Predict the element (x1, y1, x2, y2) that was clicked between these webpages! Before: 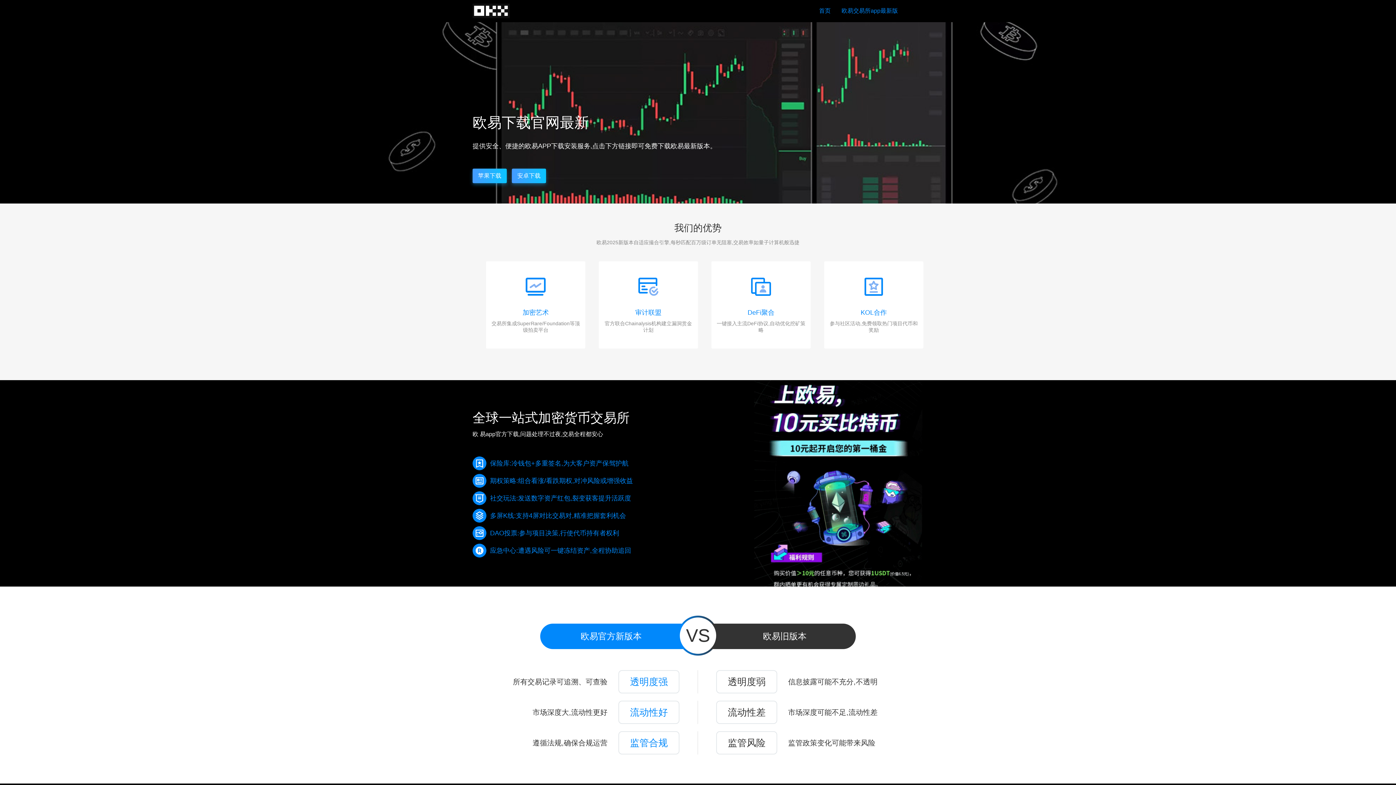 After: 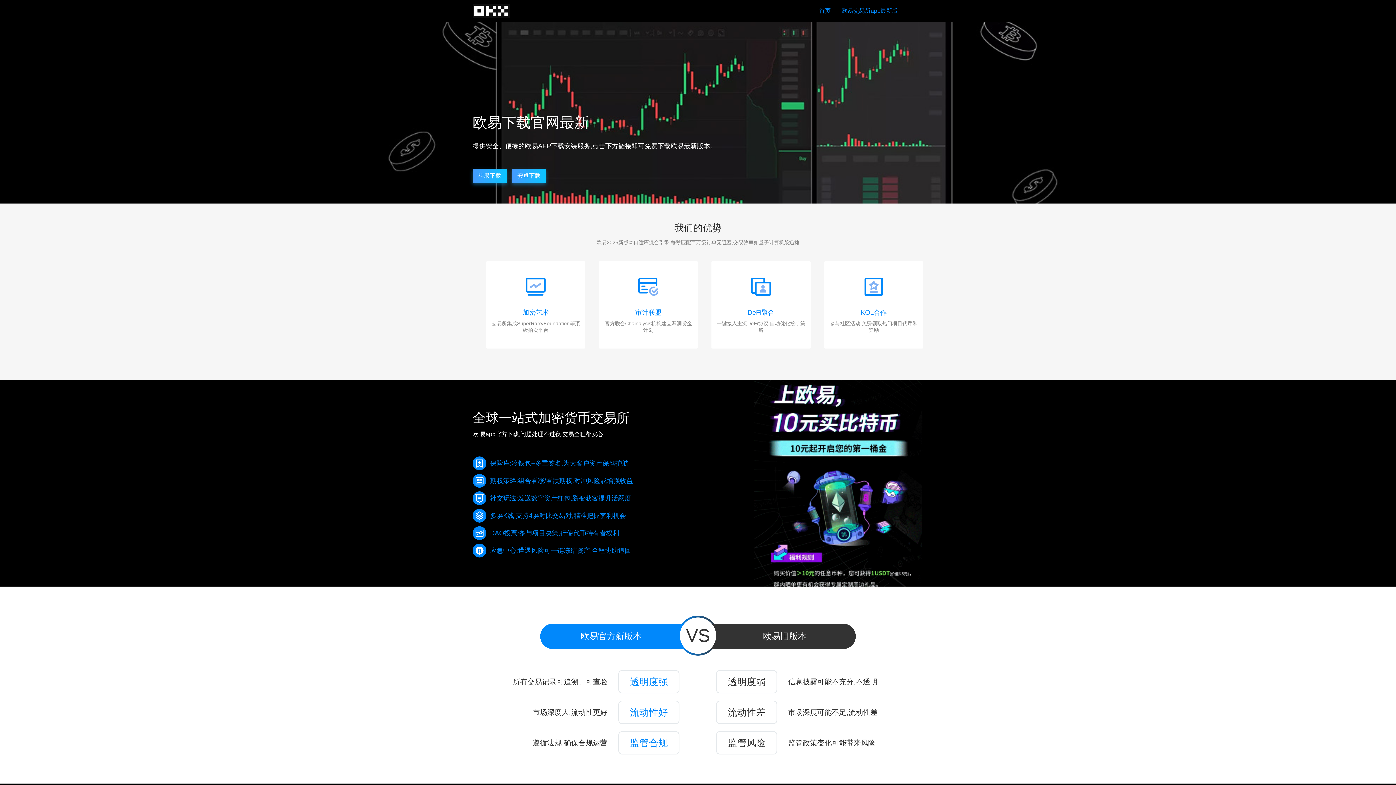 Action: bbox: (472, 0, 510, 21)